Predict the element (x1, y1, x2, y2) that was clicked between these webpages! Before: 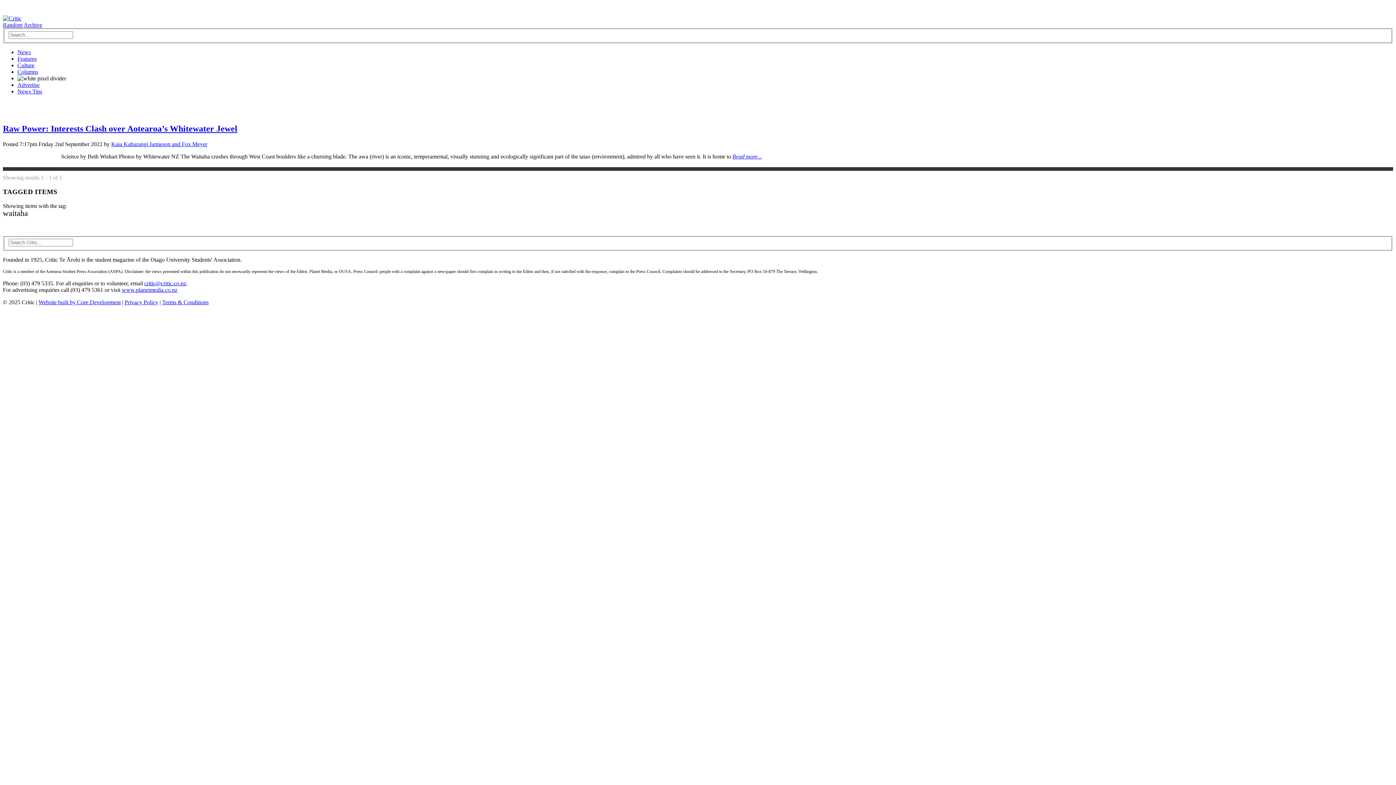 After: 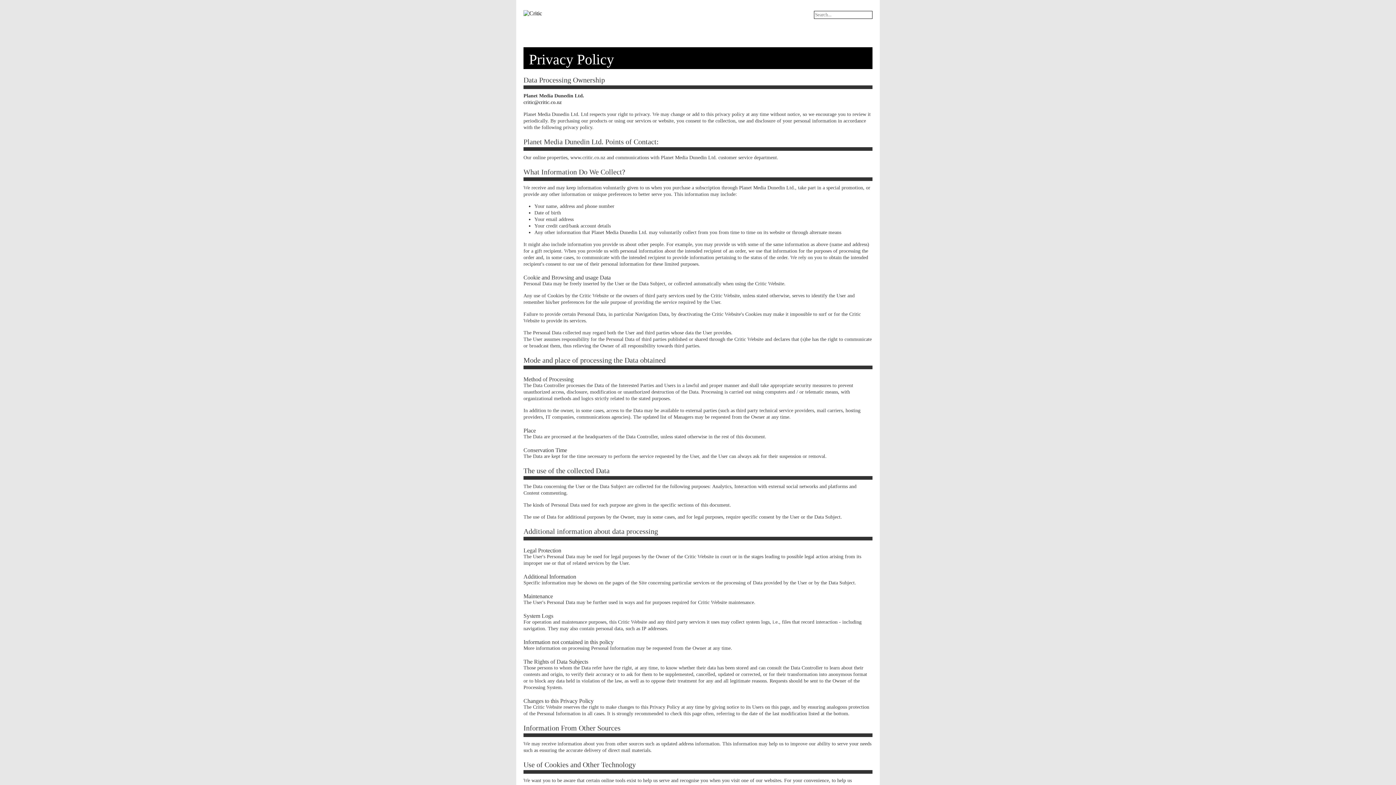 Action: label: Privacy Policy bbox: (124, 299, 158, 305)